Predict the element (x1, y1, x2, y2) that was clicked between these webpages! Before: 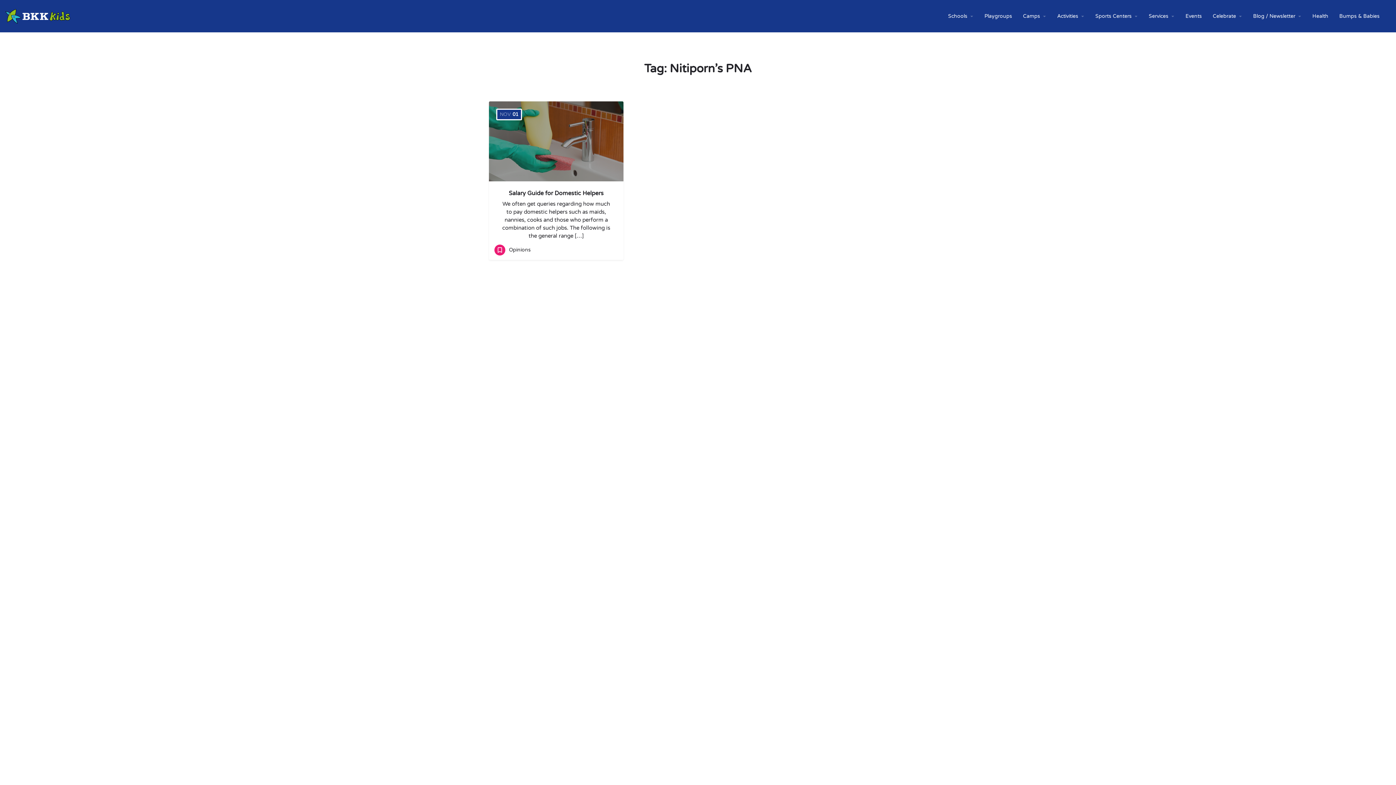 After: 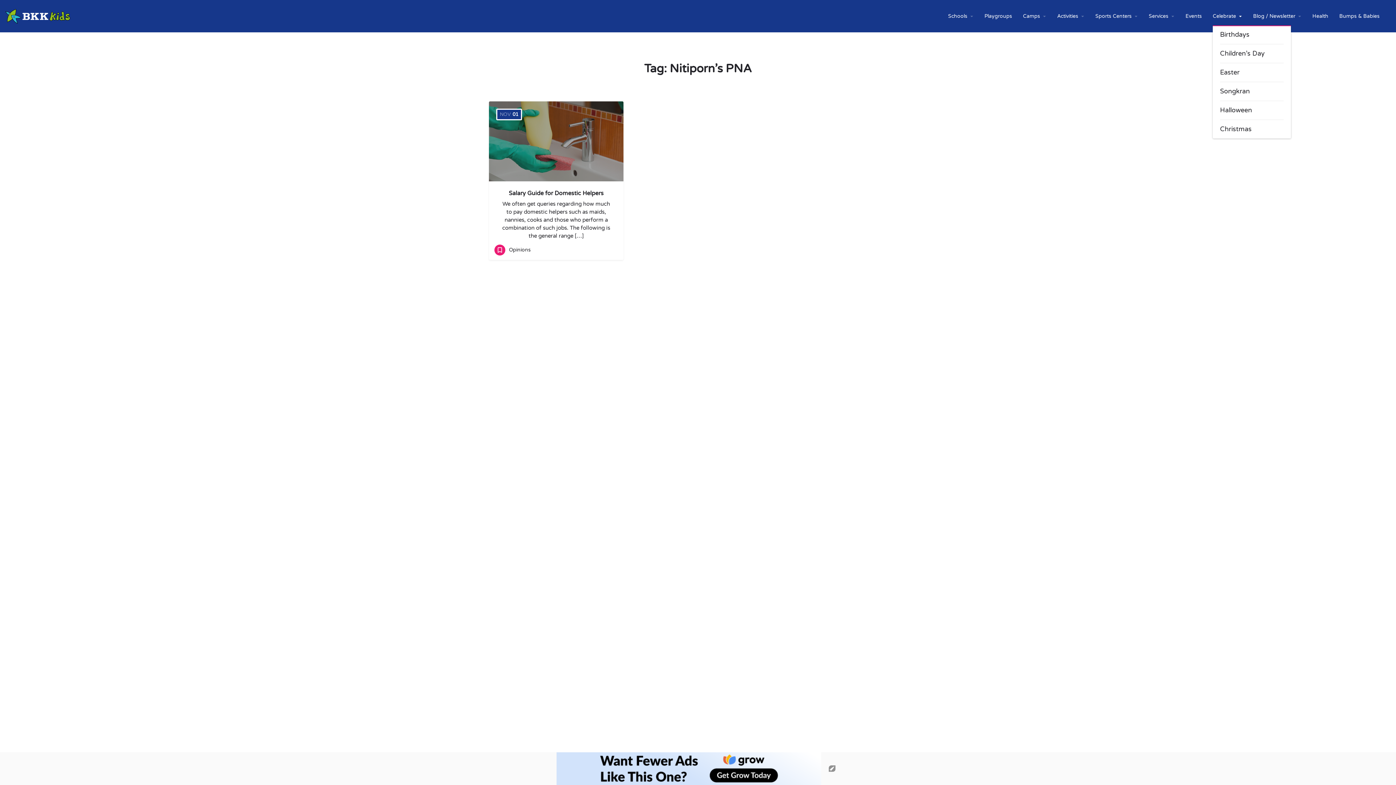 Action: bbox: (1213, 12, 1236, 19) label: Celebrate